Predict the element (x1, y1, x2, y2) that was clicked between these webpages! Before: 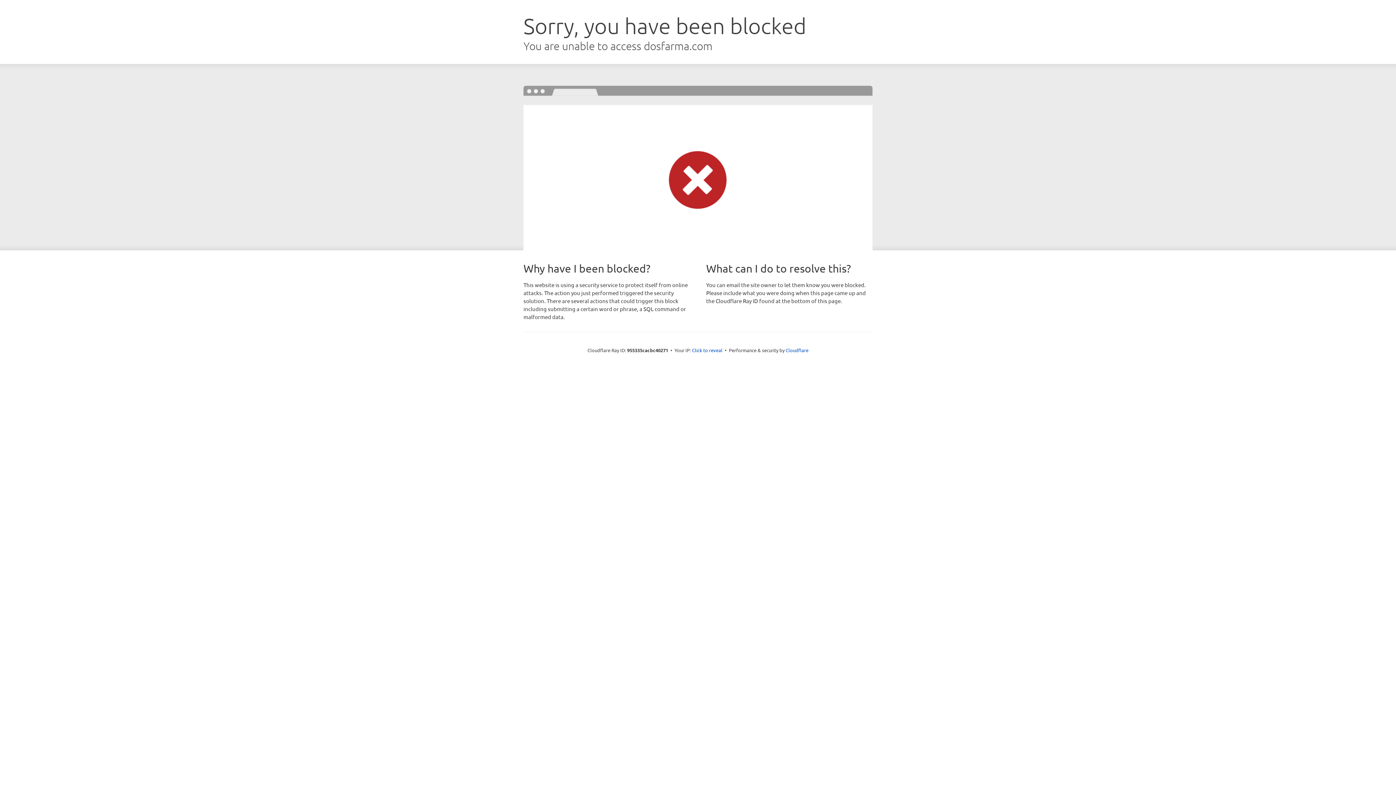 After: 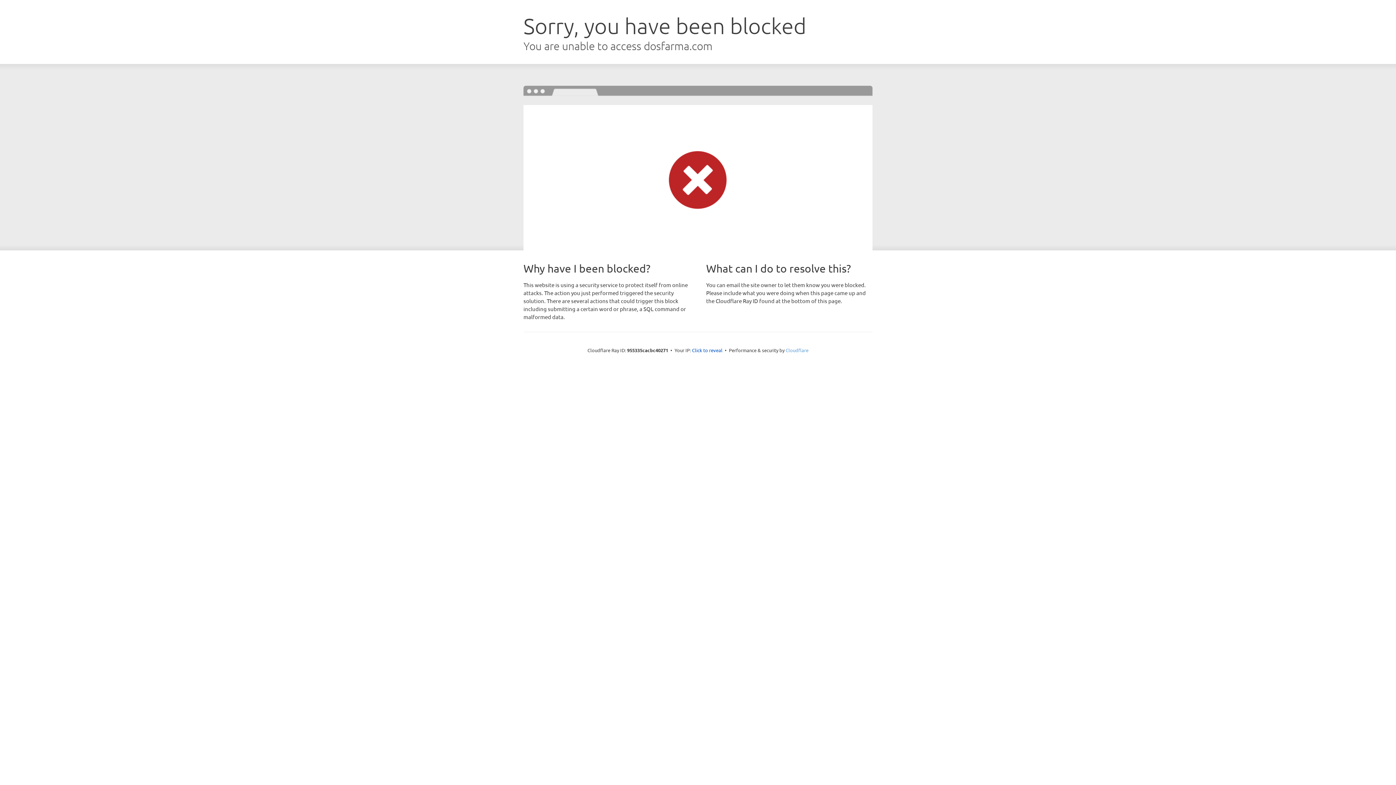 Action: bbox: (785, 347, 808, 353) label: Cloudflare